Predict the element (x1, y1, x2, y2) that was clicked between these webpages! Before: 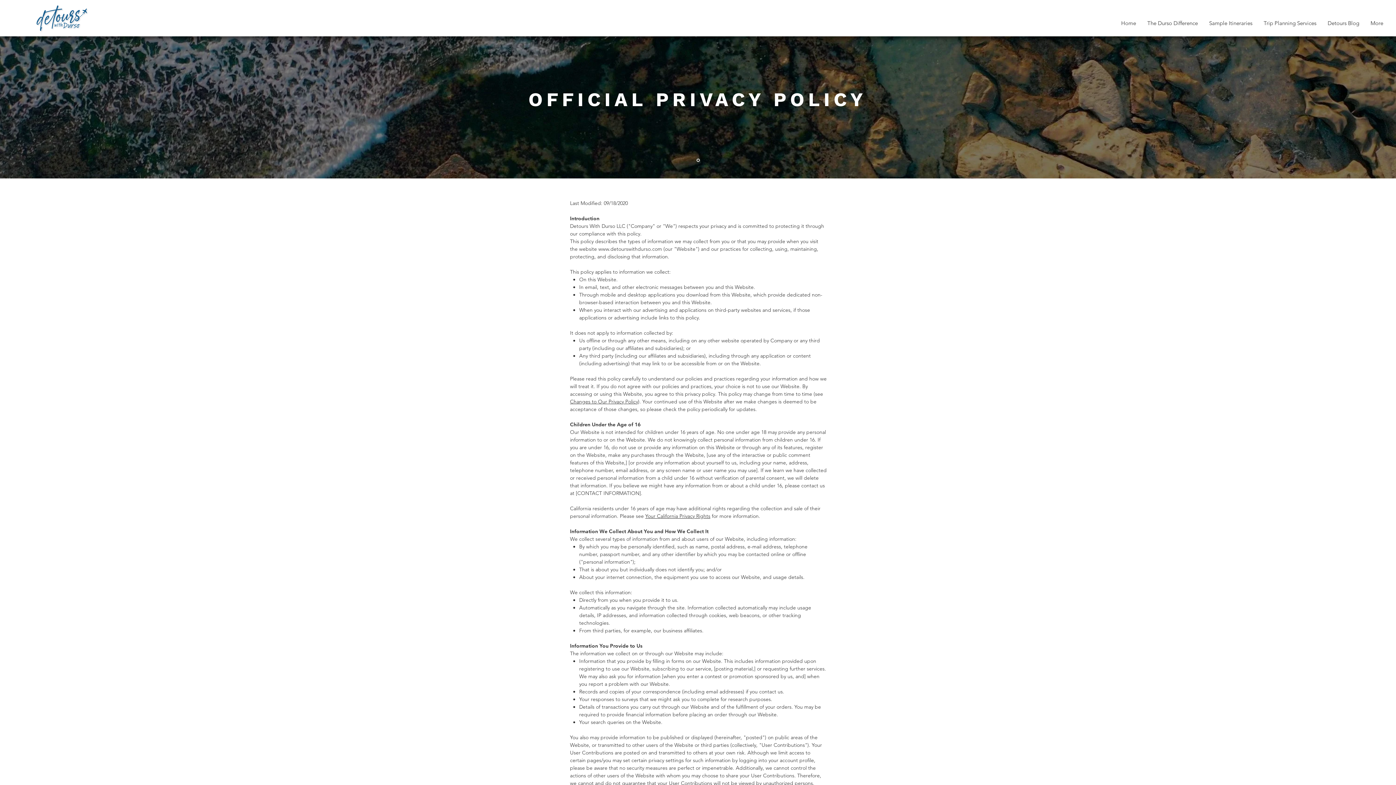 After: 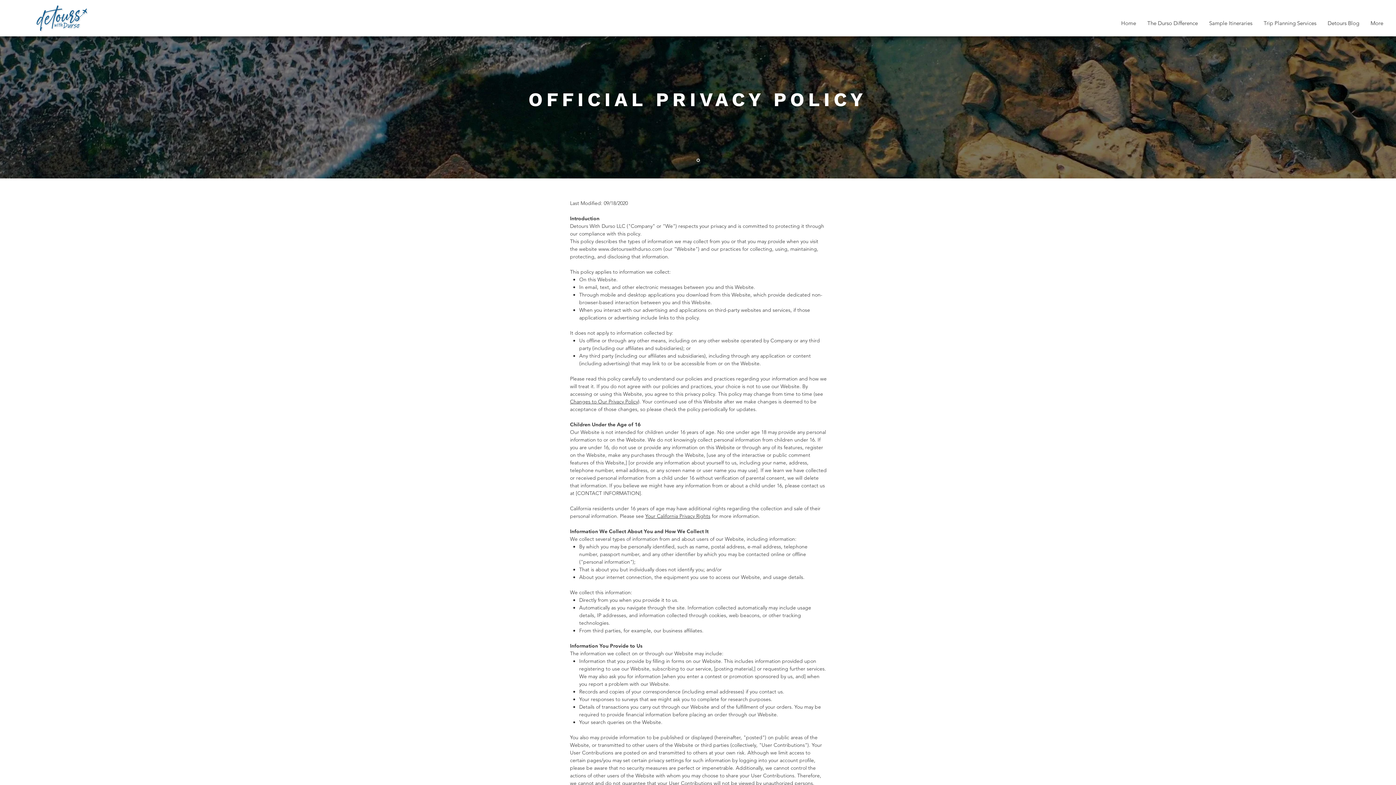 Action: bbox: (645, 513, 710, 519) label: Your California Privacy Rights